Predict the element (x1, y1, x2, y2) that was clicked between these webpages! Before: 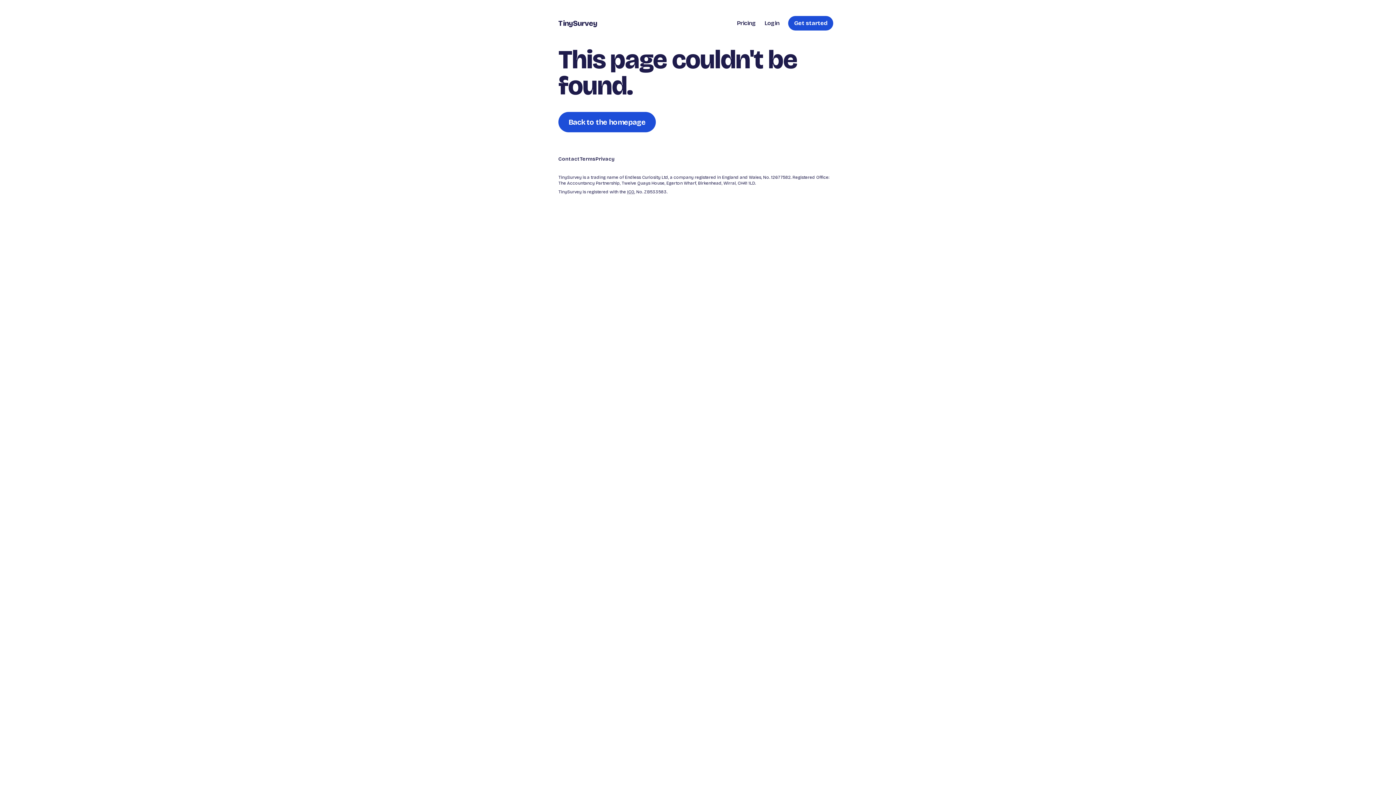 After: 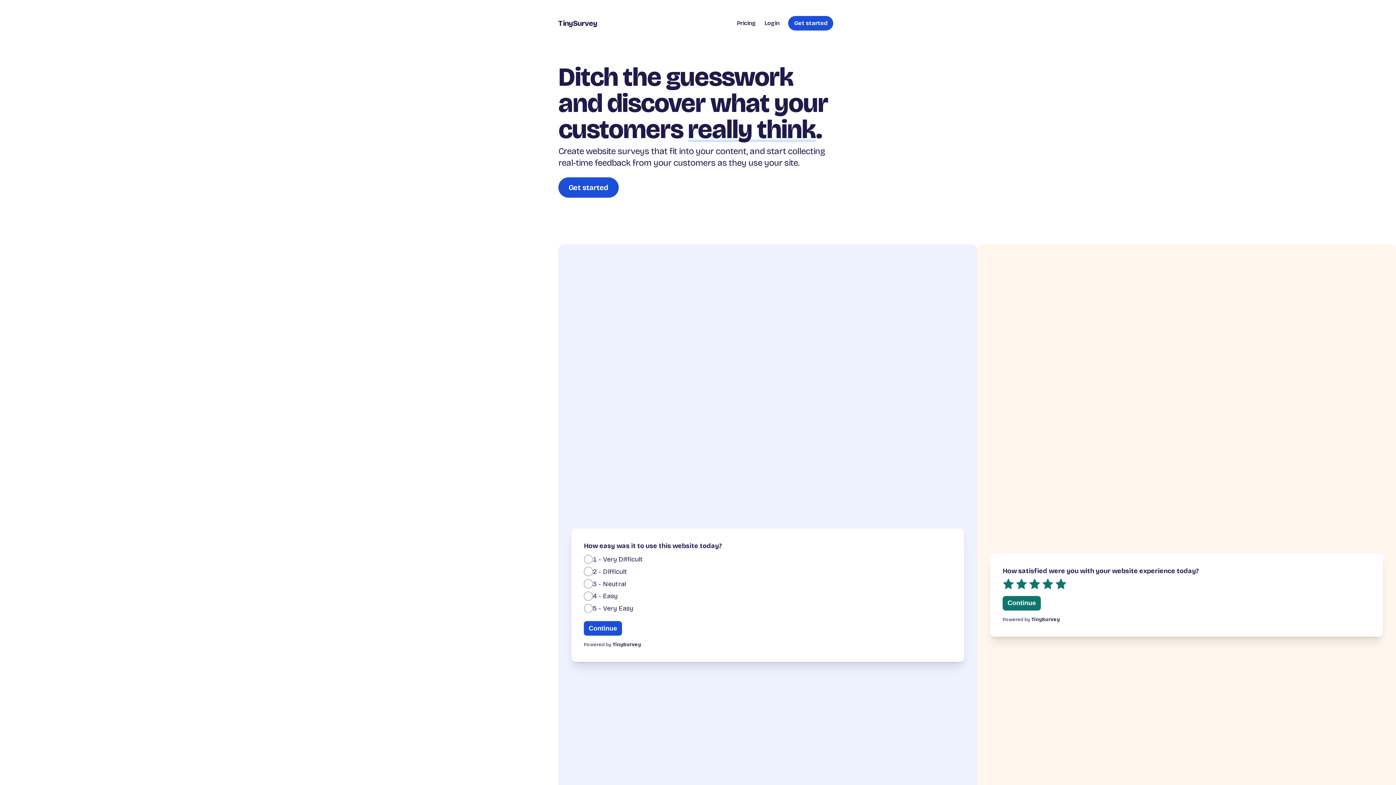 Action: label: Back to the homepage bbox: (558, 117, 656, 126)